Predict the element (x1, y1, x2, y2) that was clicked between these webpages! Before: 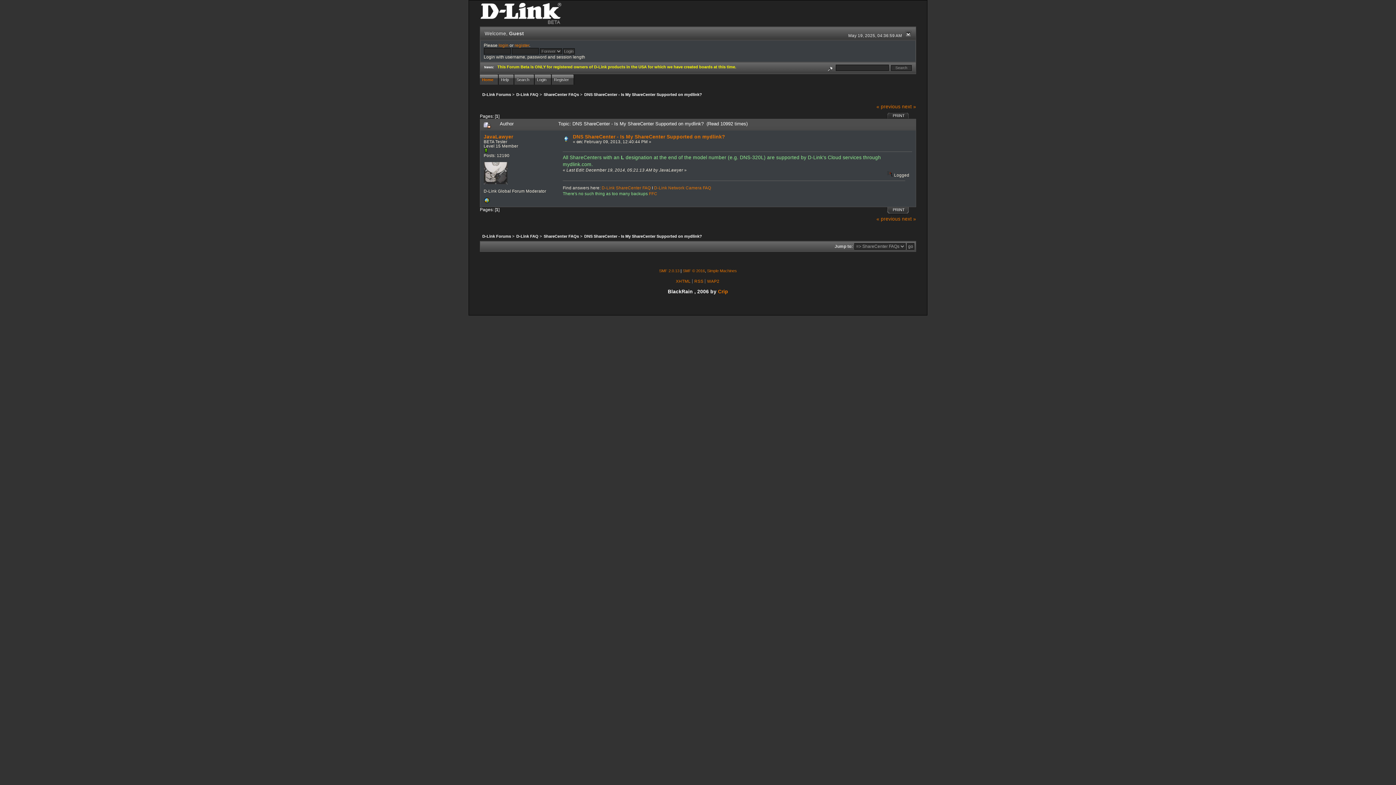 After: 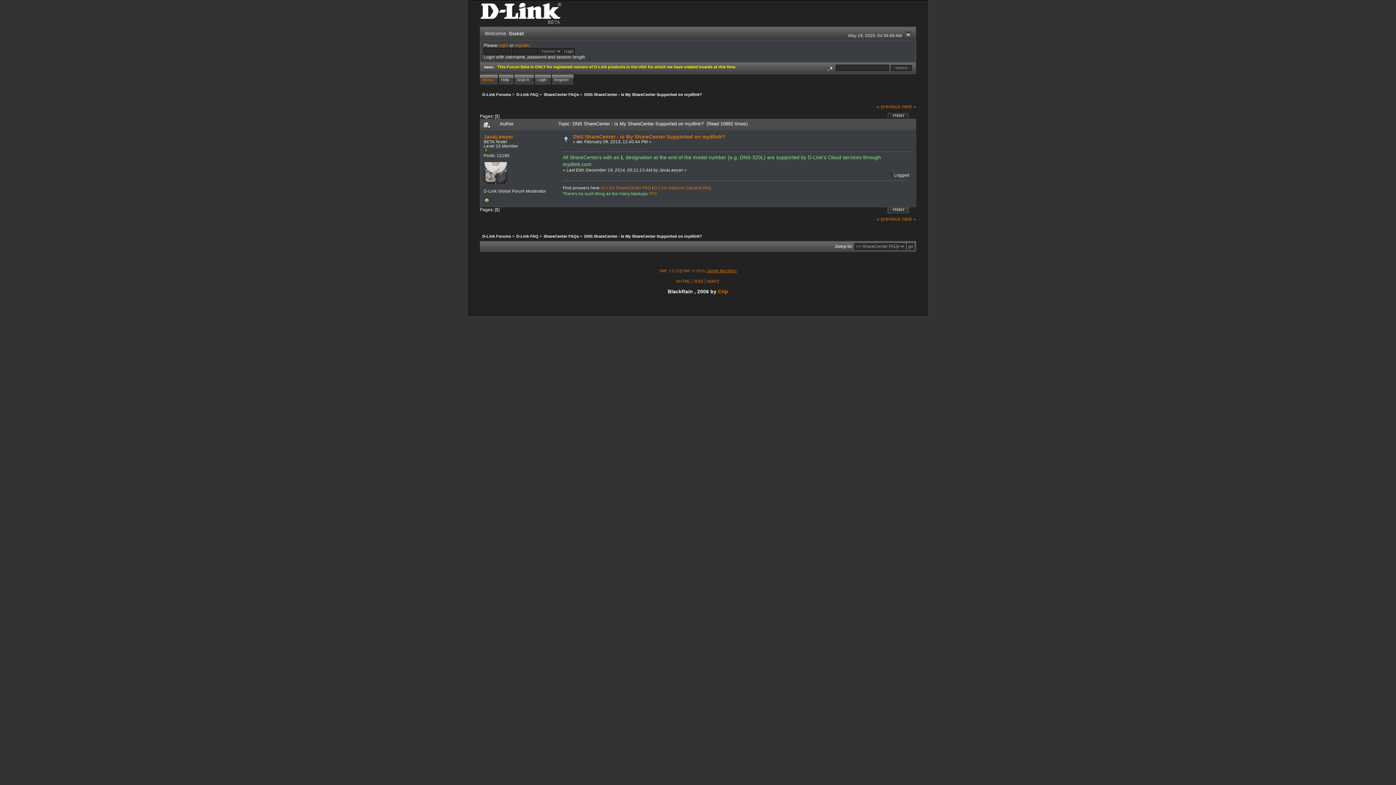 Action: label: Simple Machines bbox: (707, 268, 737, 273)